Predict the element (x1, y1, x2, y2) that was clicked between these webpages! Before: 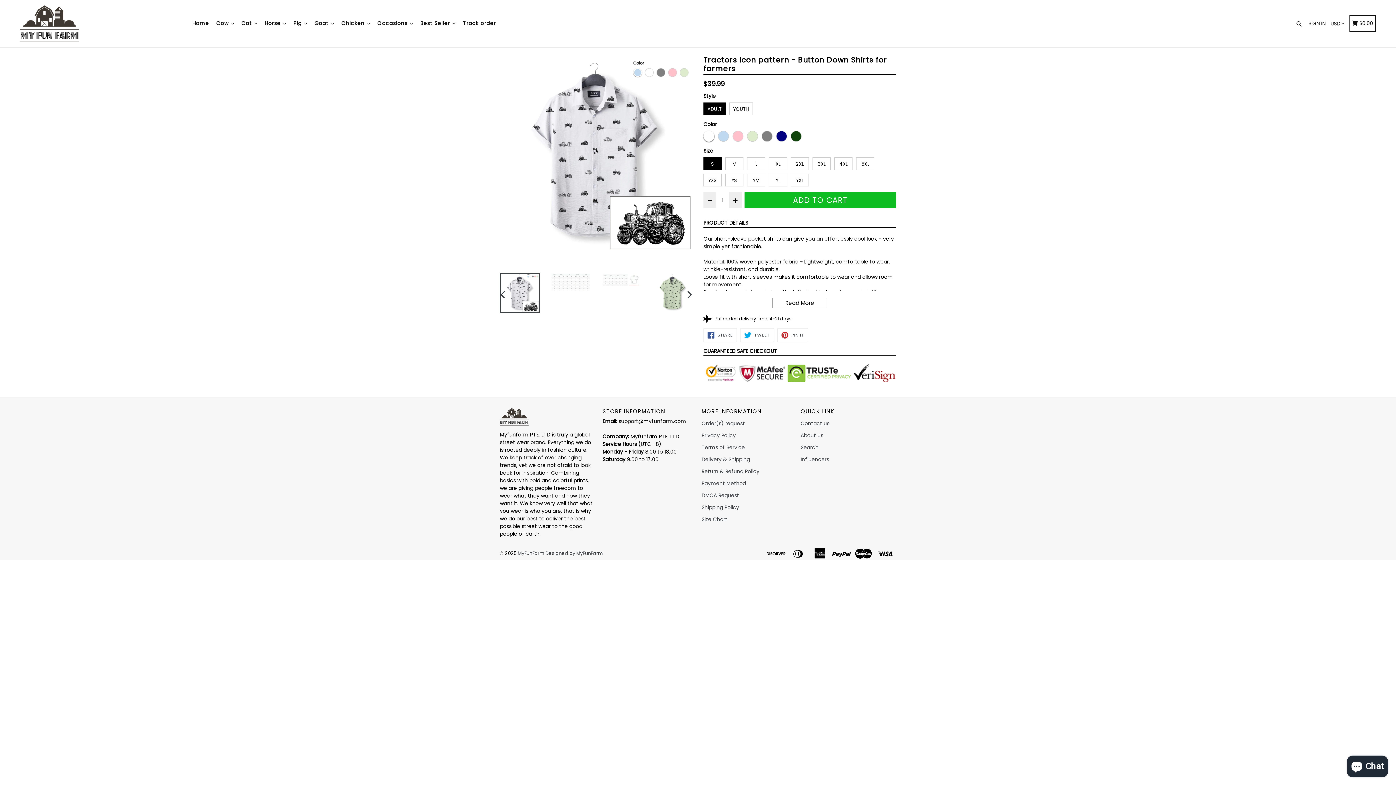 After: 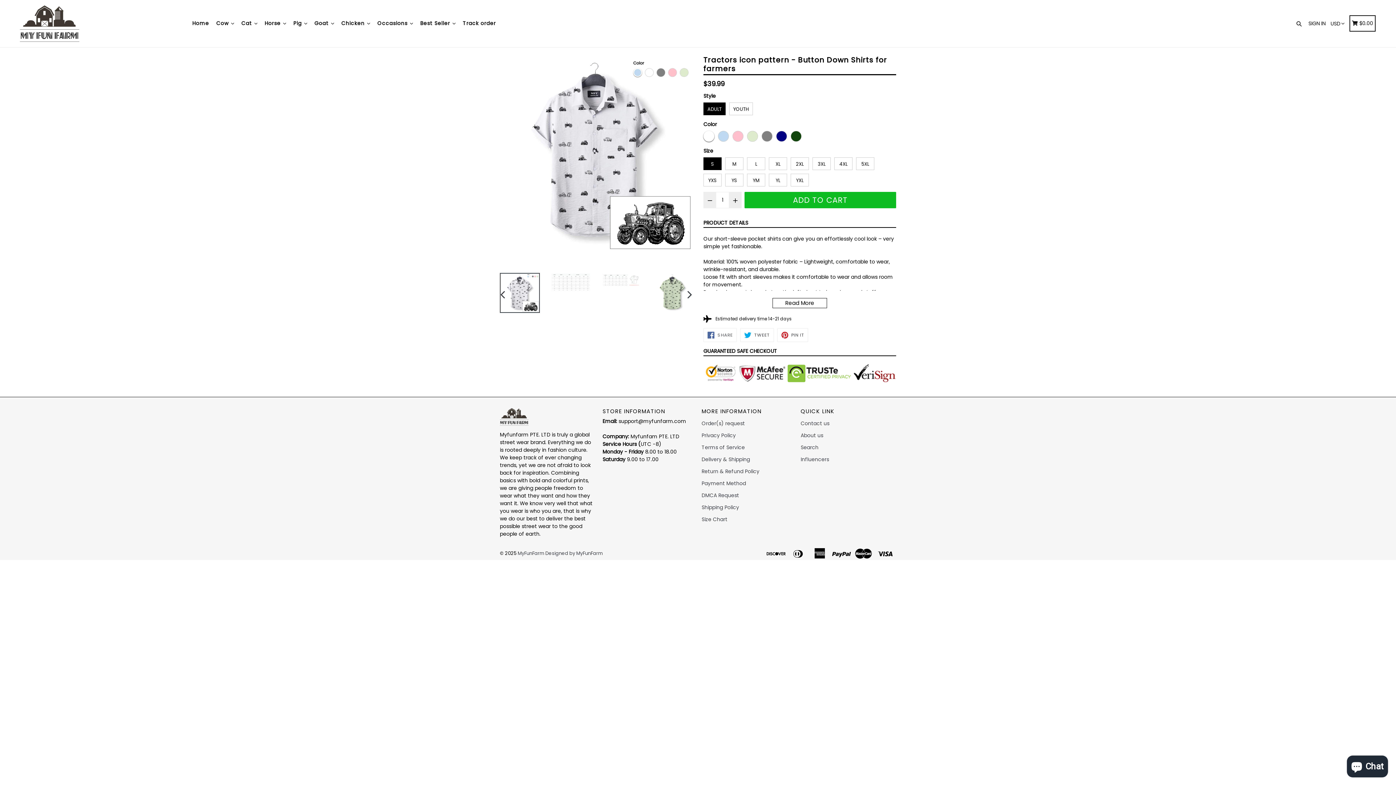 Action: bbox: (703, 328, 737, 342) label:  SHARE
SHARE ON FACEBOOK